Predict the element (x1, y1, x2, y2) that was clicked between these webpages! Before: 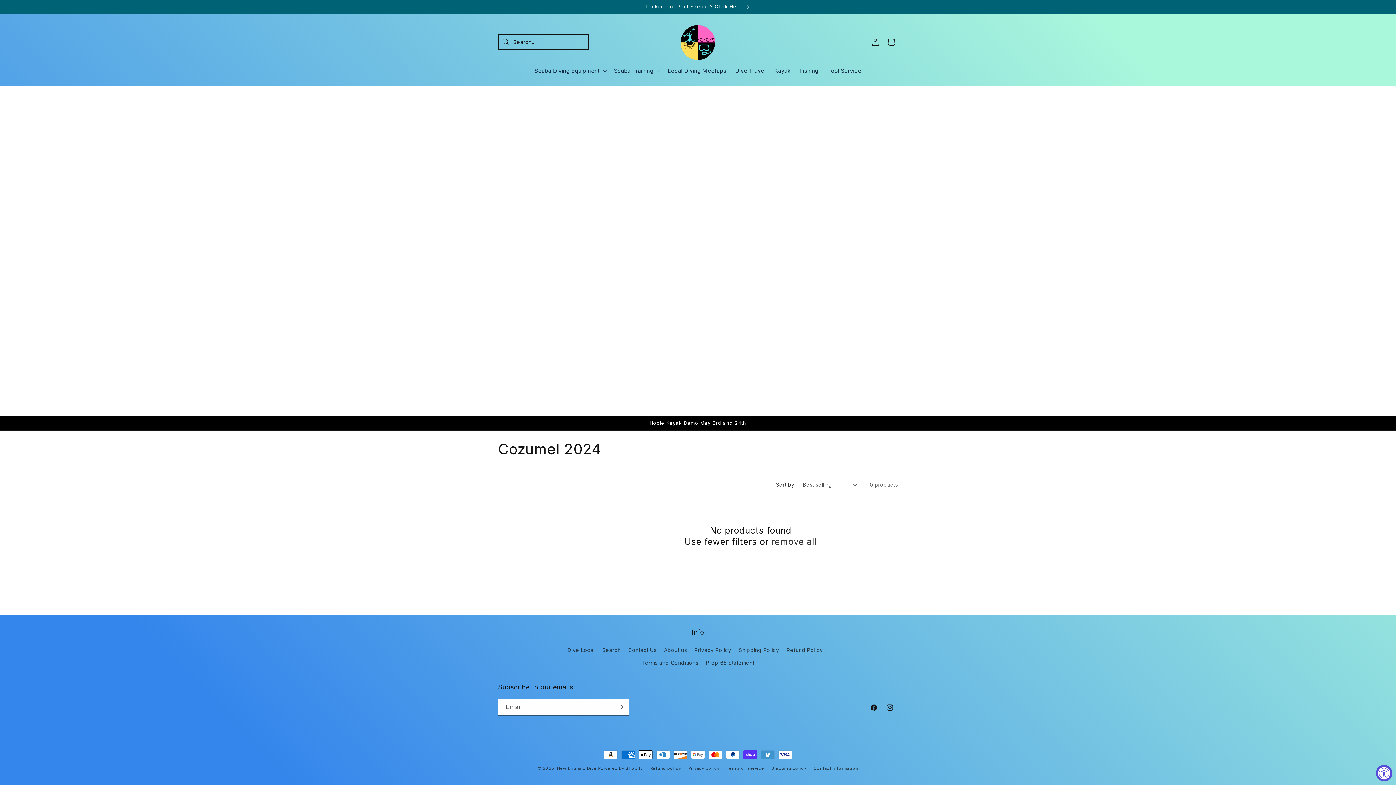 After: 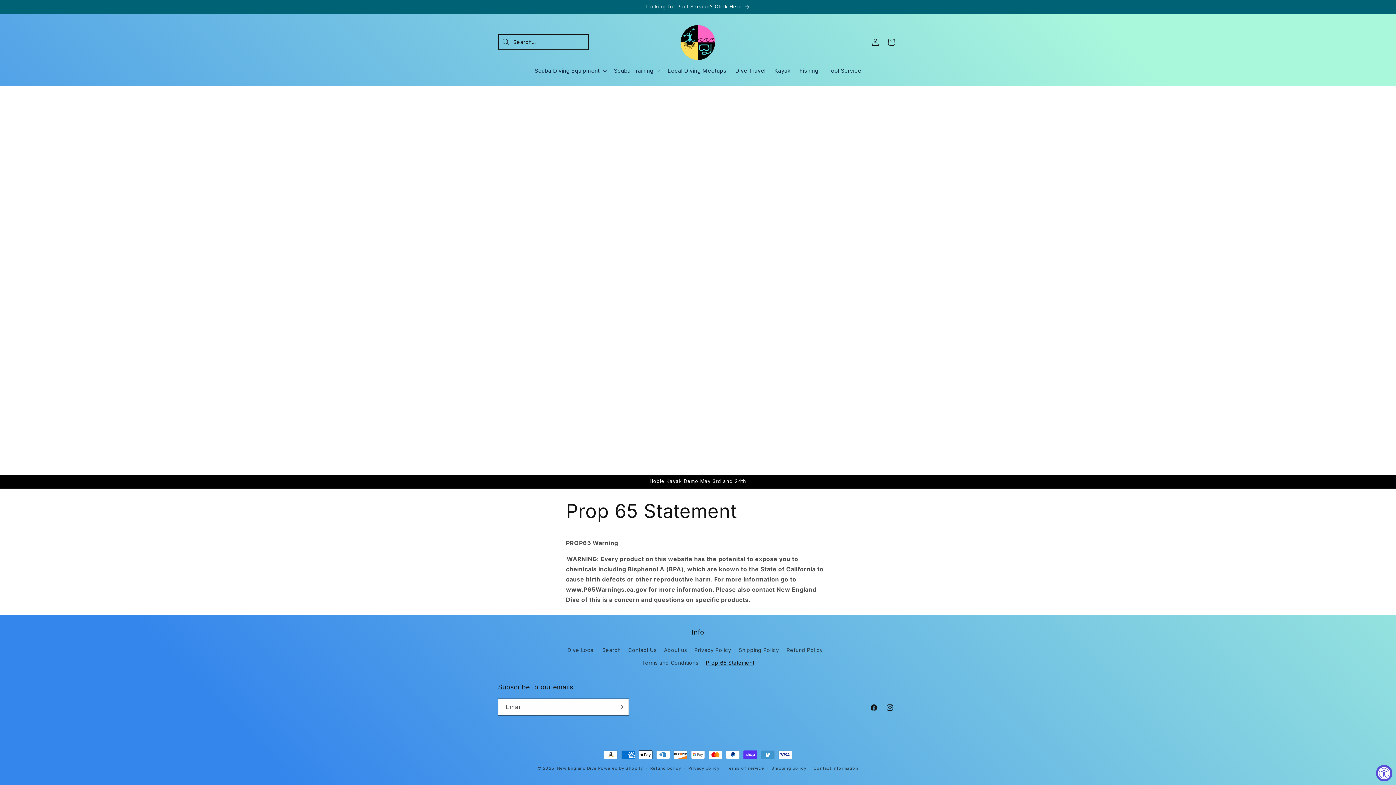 Action: label: Prop 65 Statement bbox: (705, 656, 754, 669)